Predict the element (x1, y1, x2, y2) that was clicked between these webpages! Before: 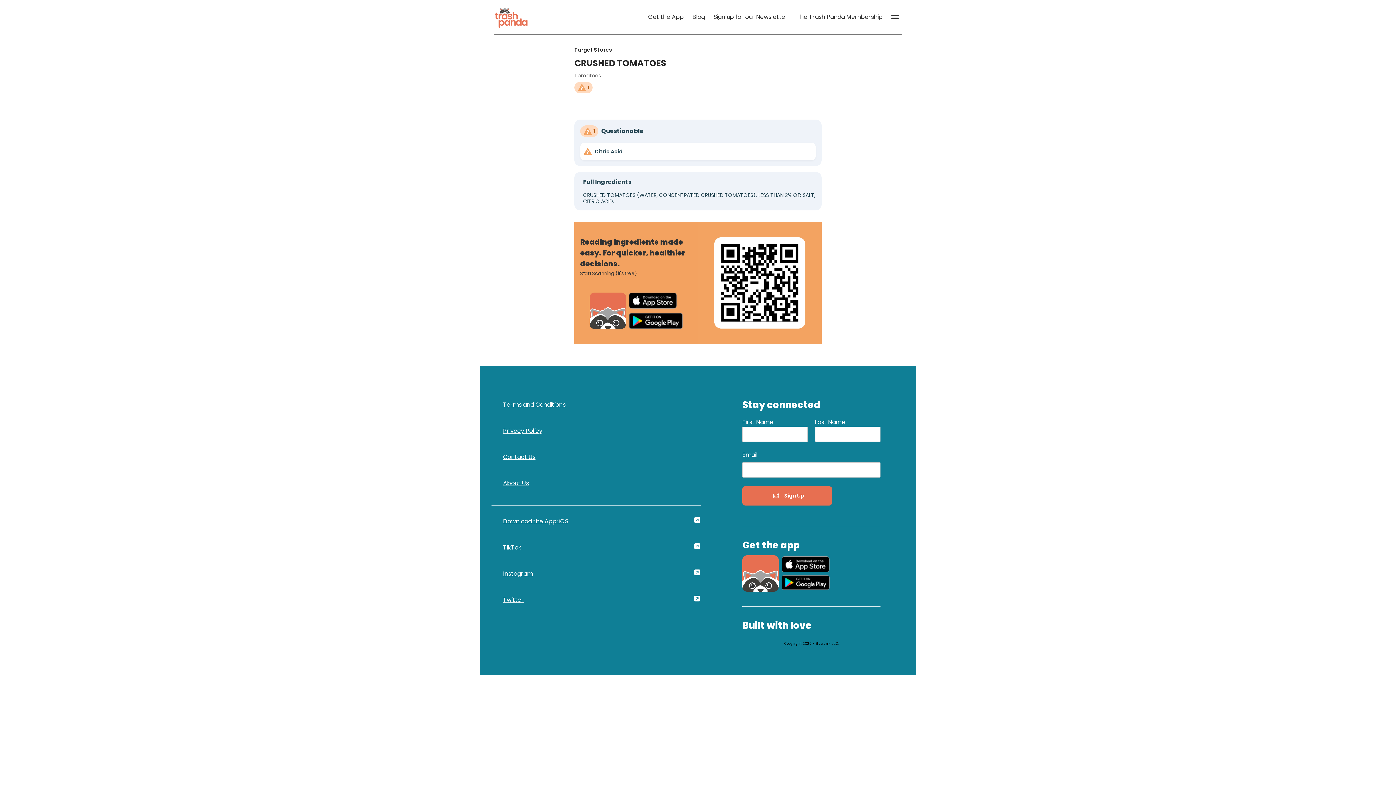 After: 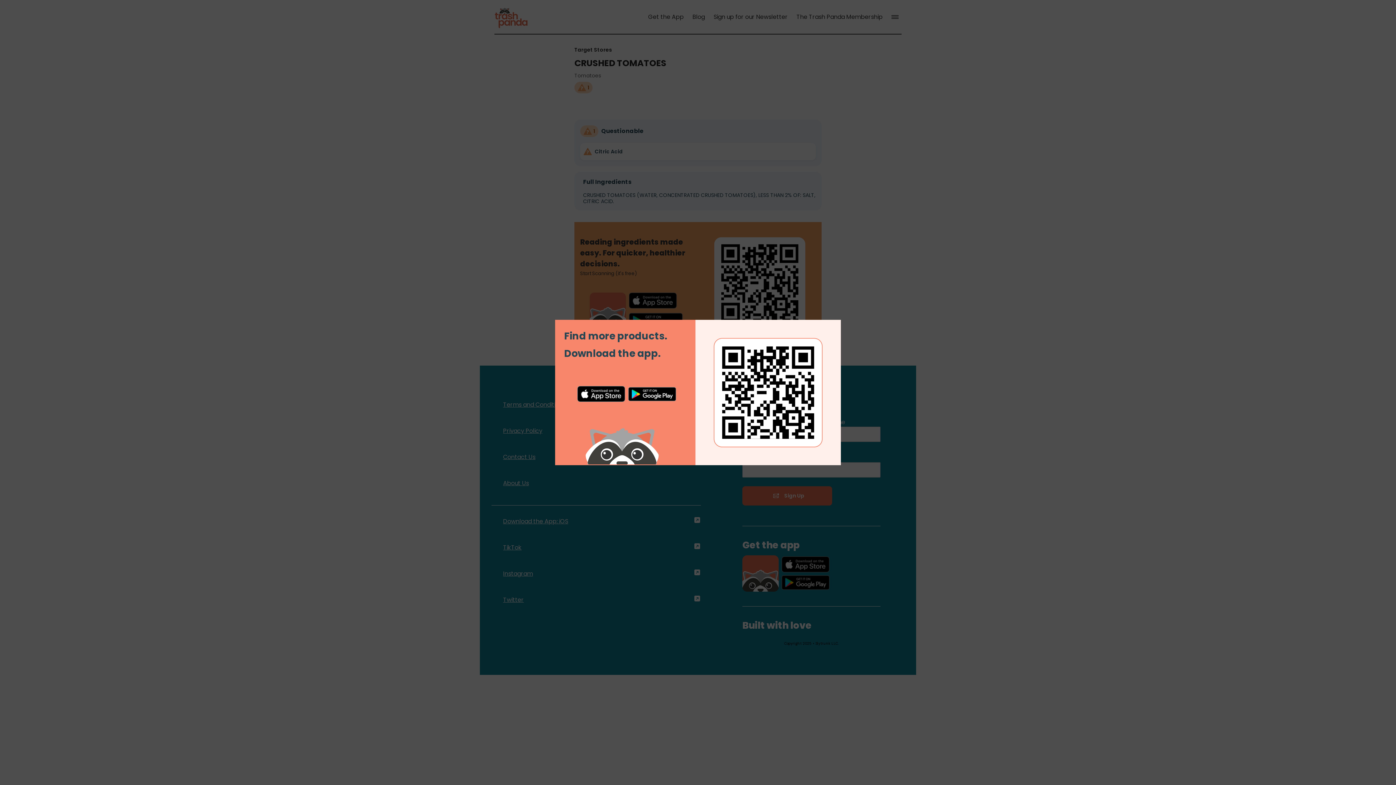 Action: bbox: (491, 505, 701, 532) label: Download the App: iOS